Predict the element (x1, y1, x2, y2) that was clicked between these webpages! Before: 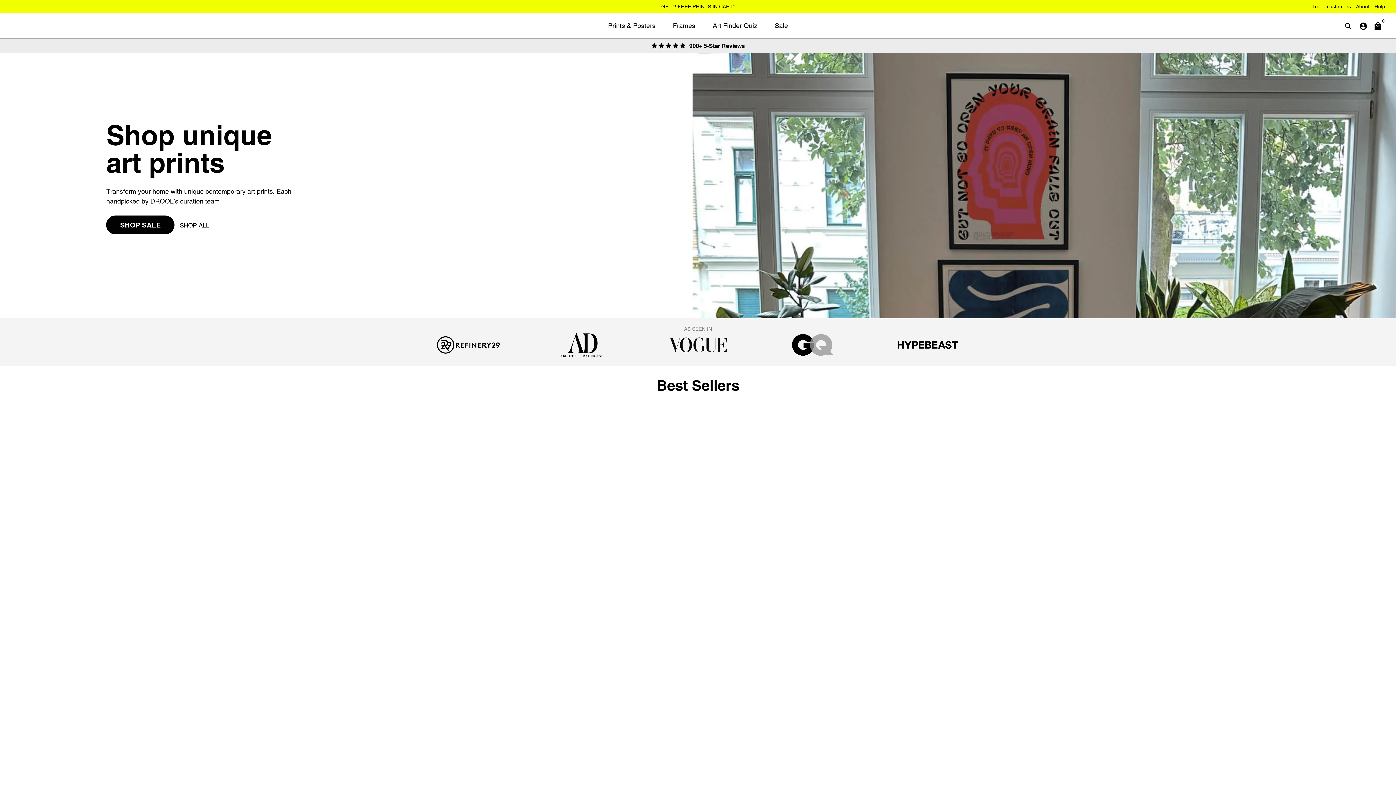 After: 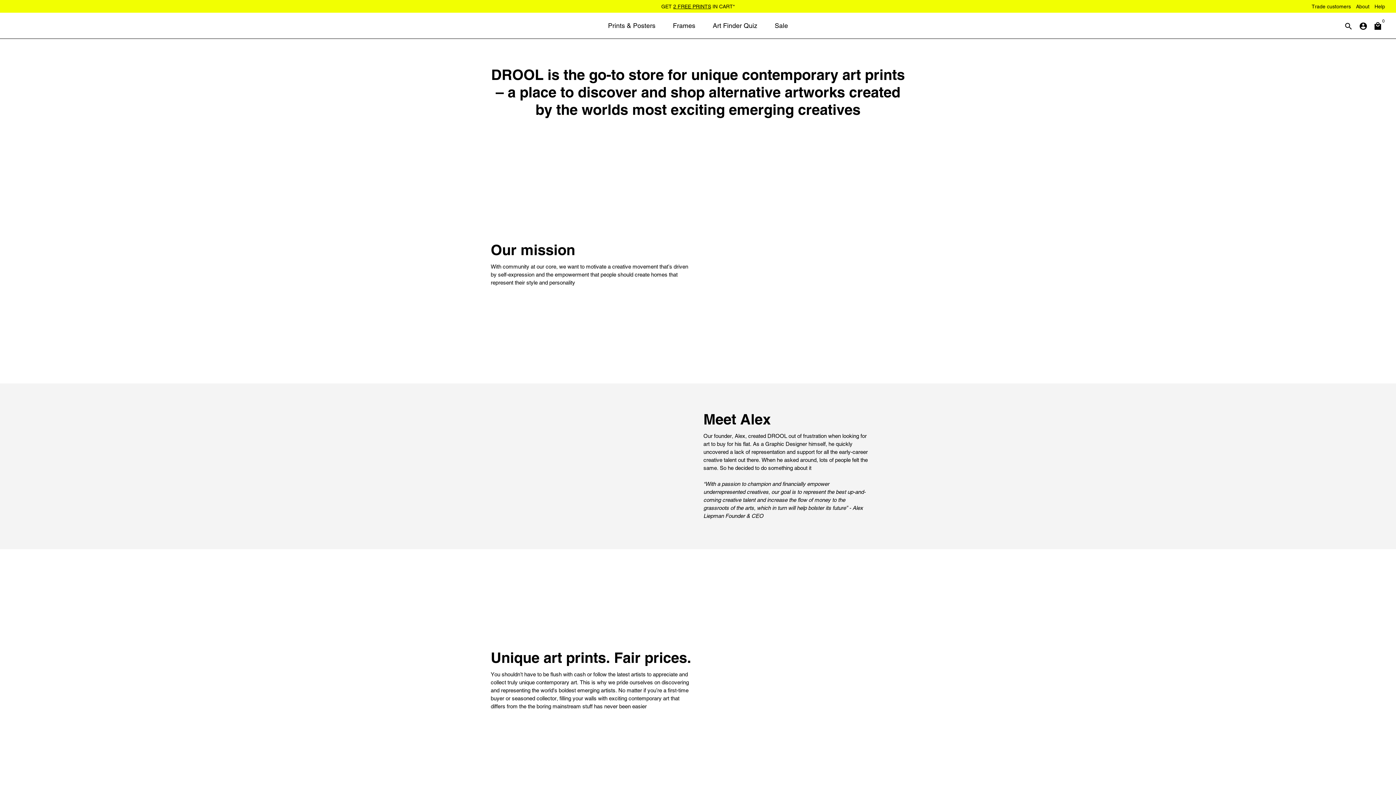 Action: label: About bbox: (1352, 3, 1369, 9)